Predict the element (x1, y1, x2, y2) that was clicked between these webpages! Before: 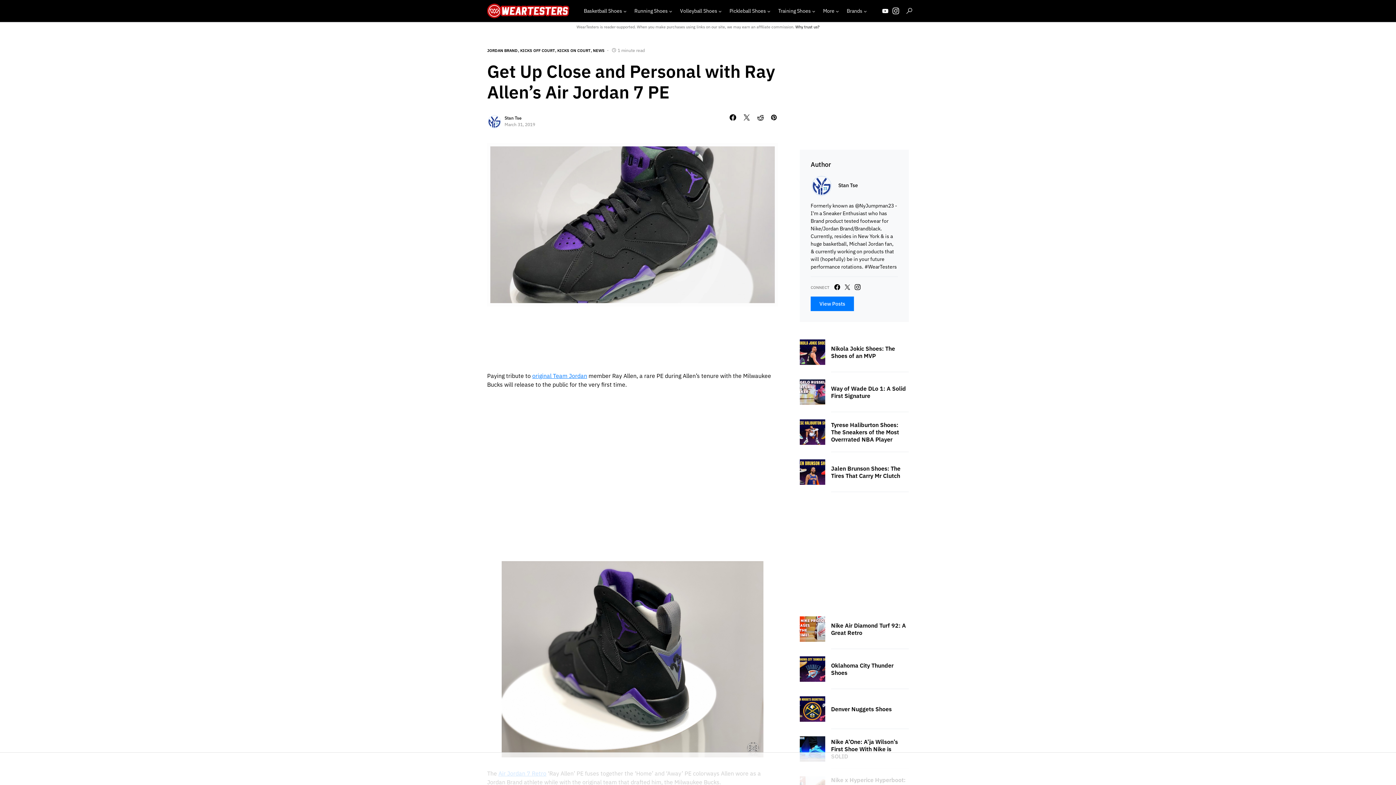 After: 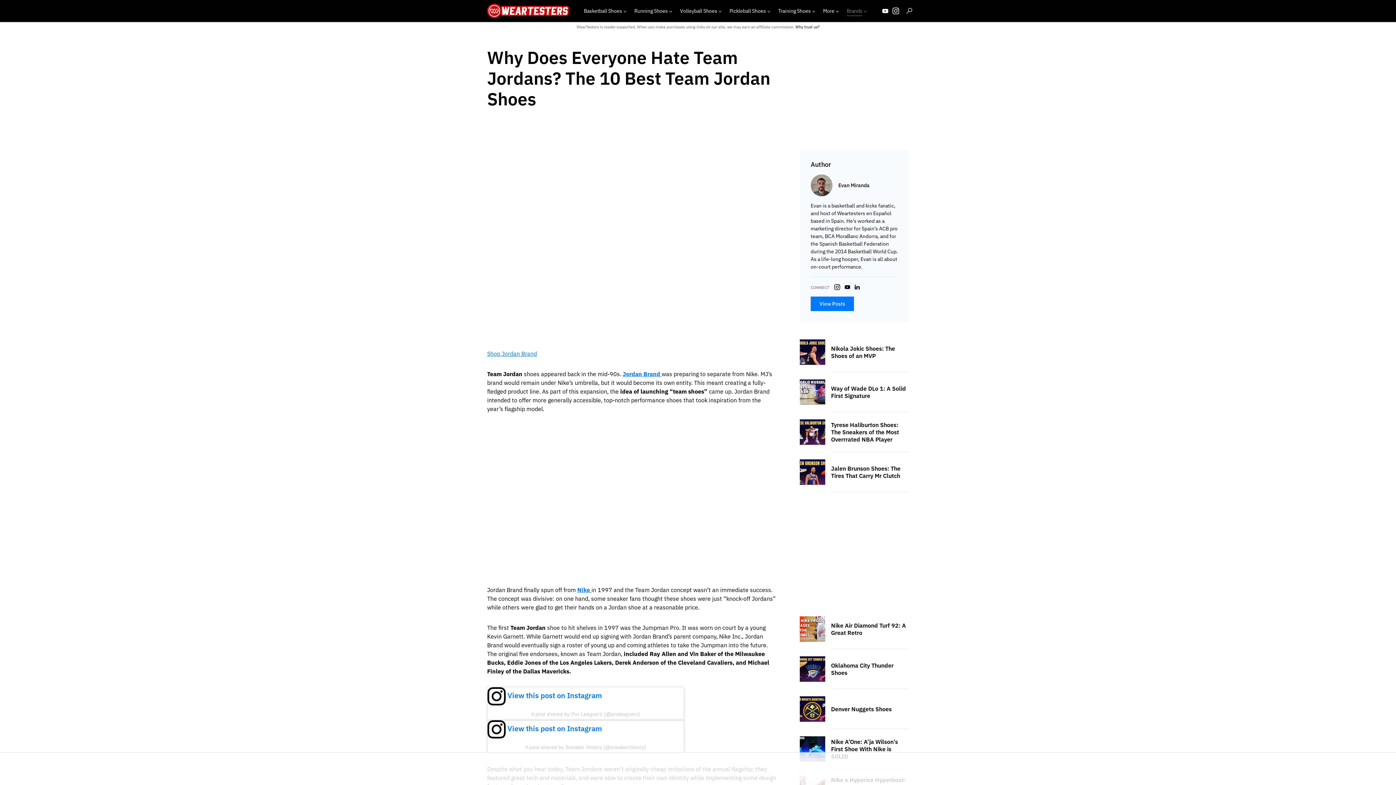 Action: label: original Team Jordan bbox: (532, 372, 587, 379)